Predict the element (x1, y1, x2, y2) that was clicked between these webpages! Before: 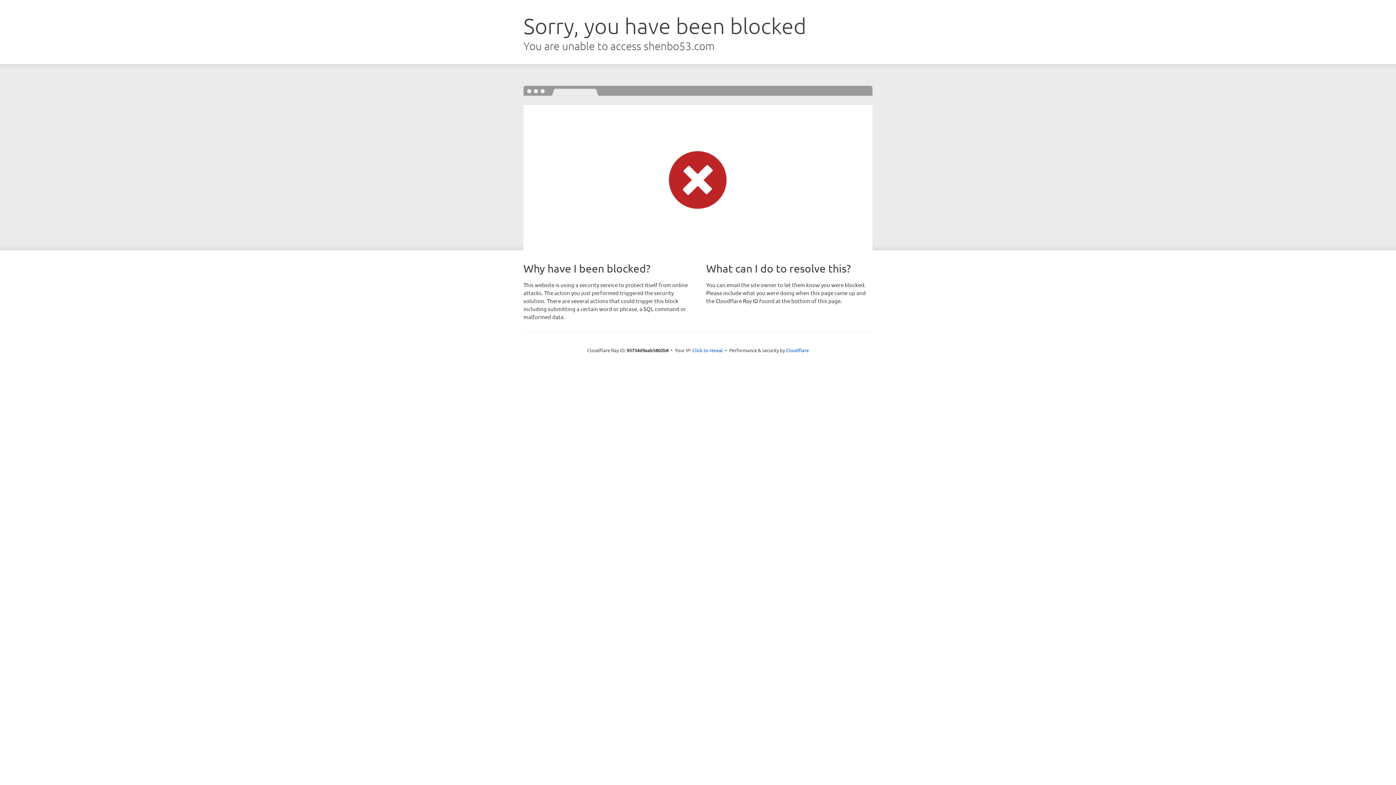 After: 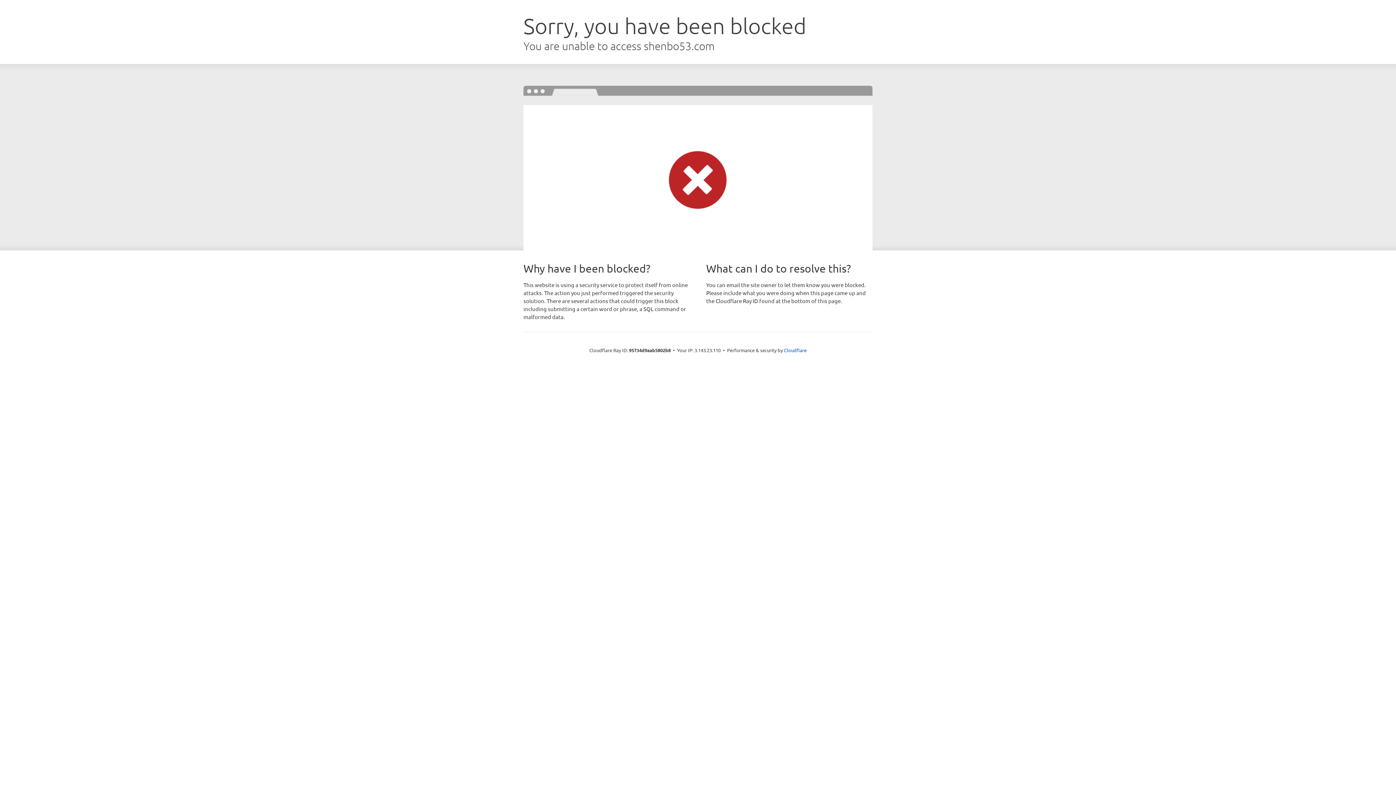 Action: bbox: (692, 346, 723, 353) label: Click to reveal